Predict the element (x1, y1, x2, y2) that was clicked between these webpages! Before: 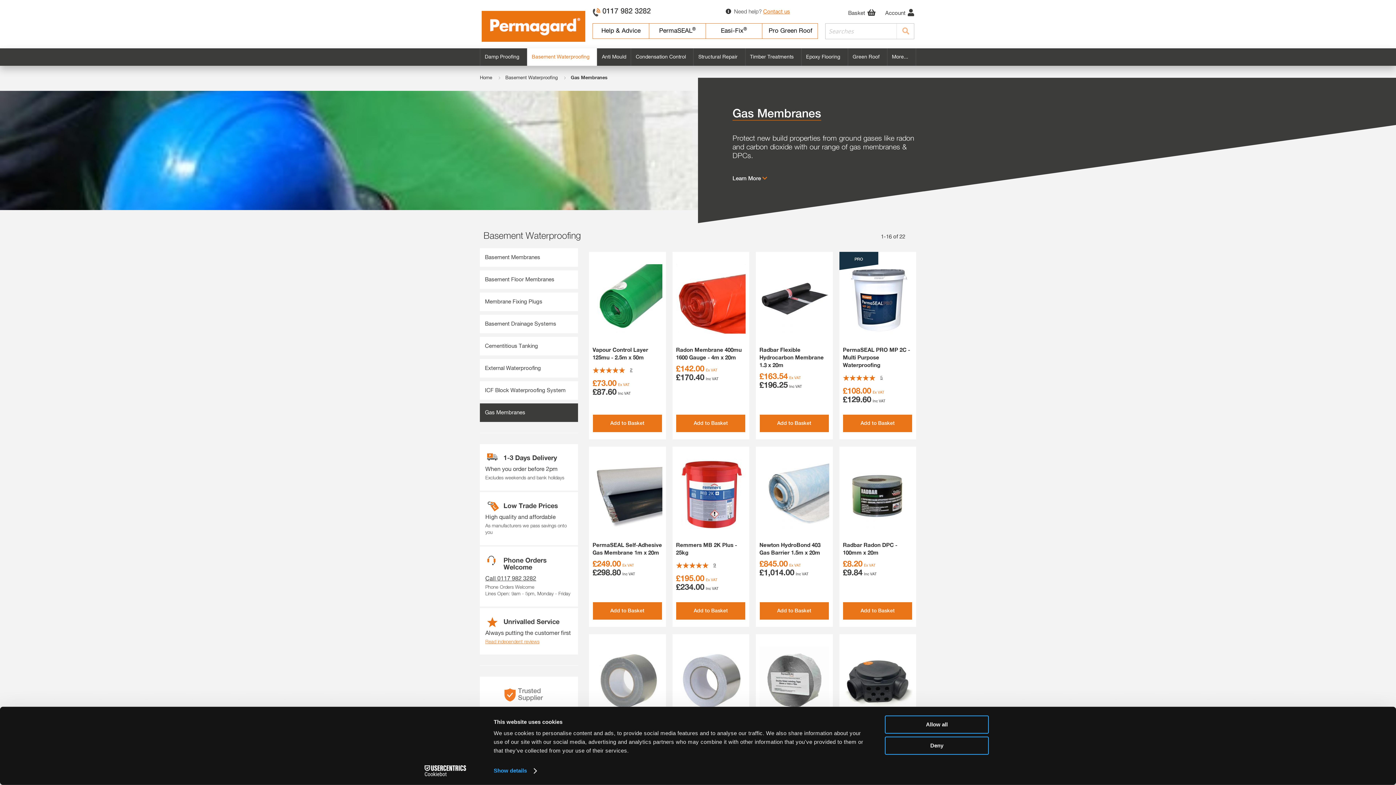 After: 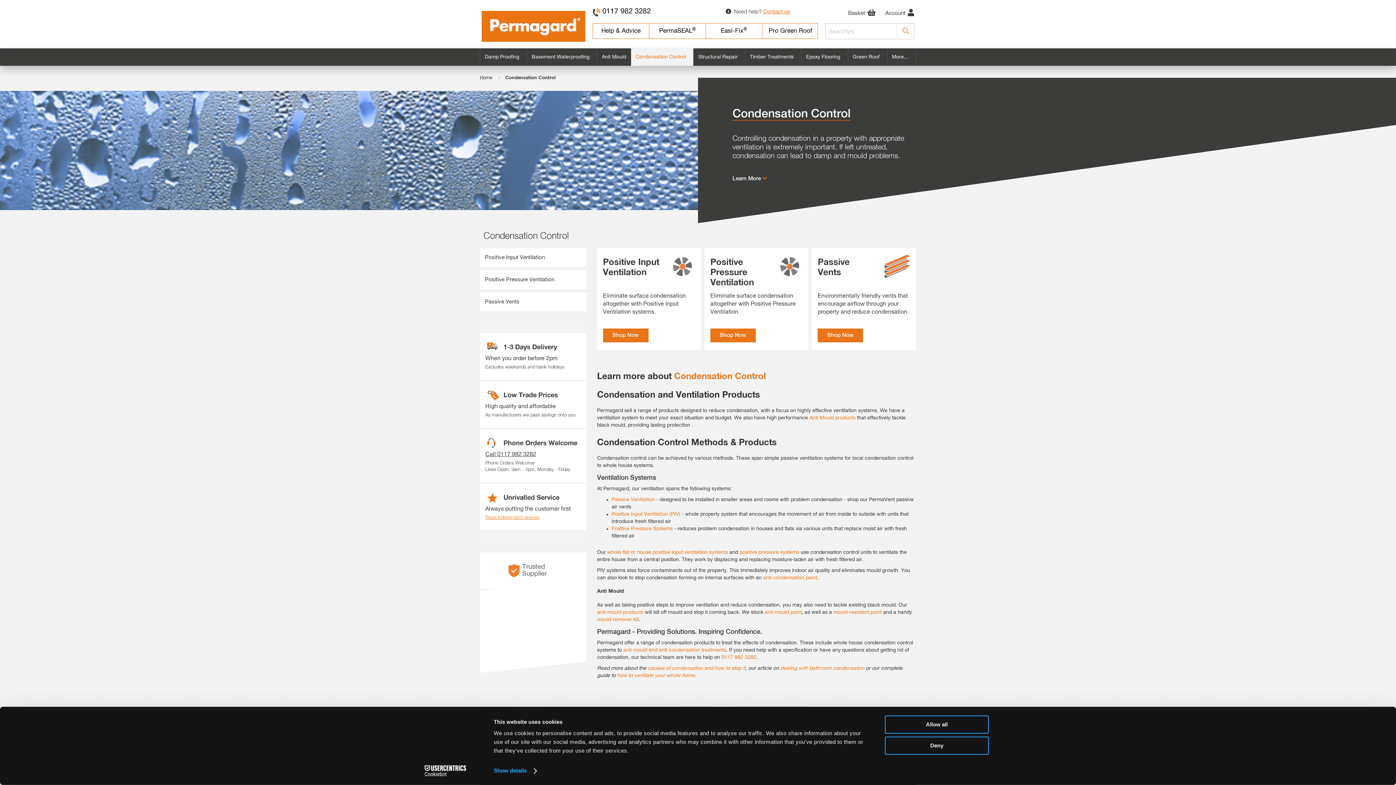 Action: bbox: (631, 48, 693, 65) label: Condensation Control